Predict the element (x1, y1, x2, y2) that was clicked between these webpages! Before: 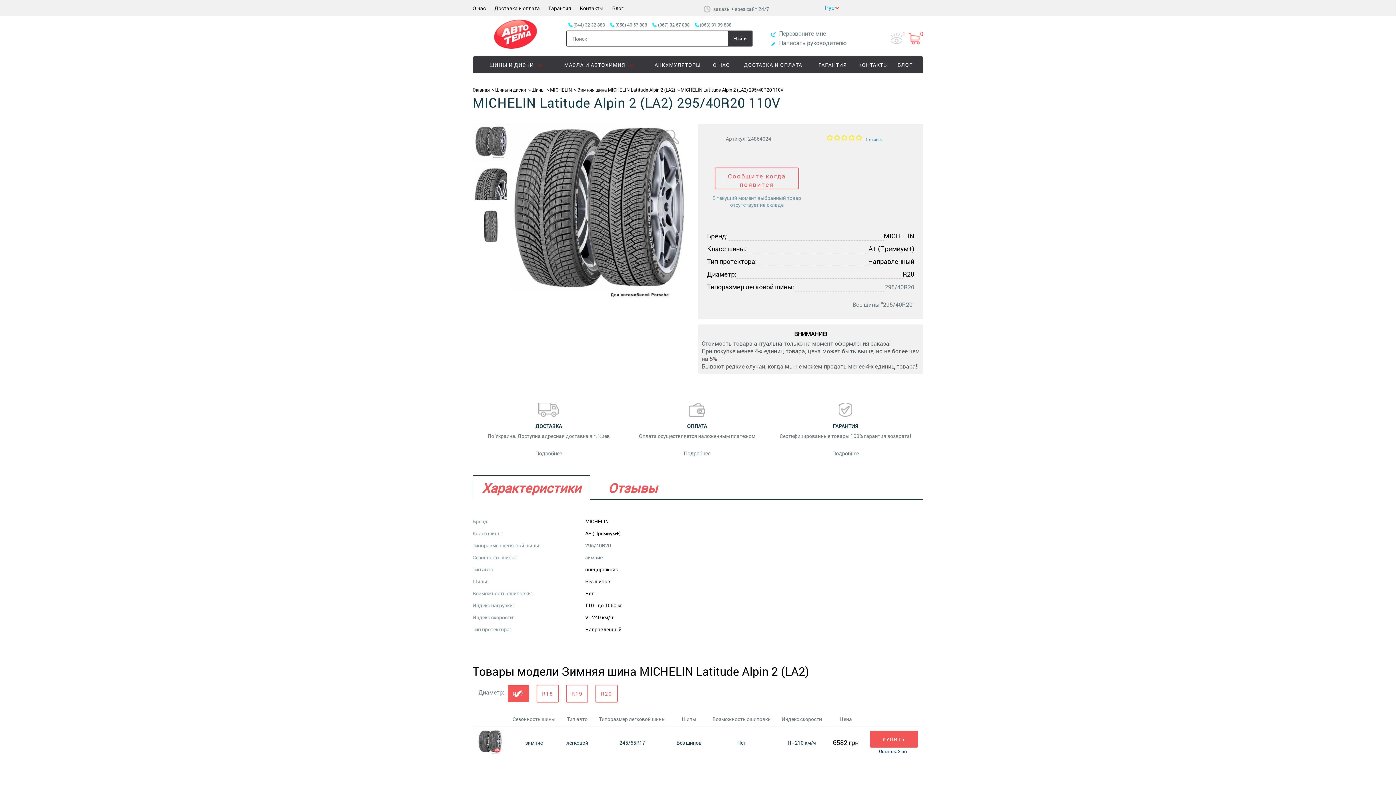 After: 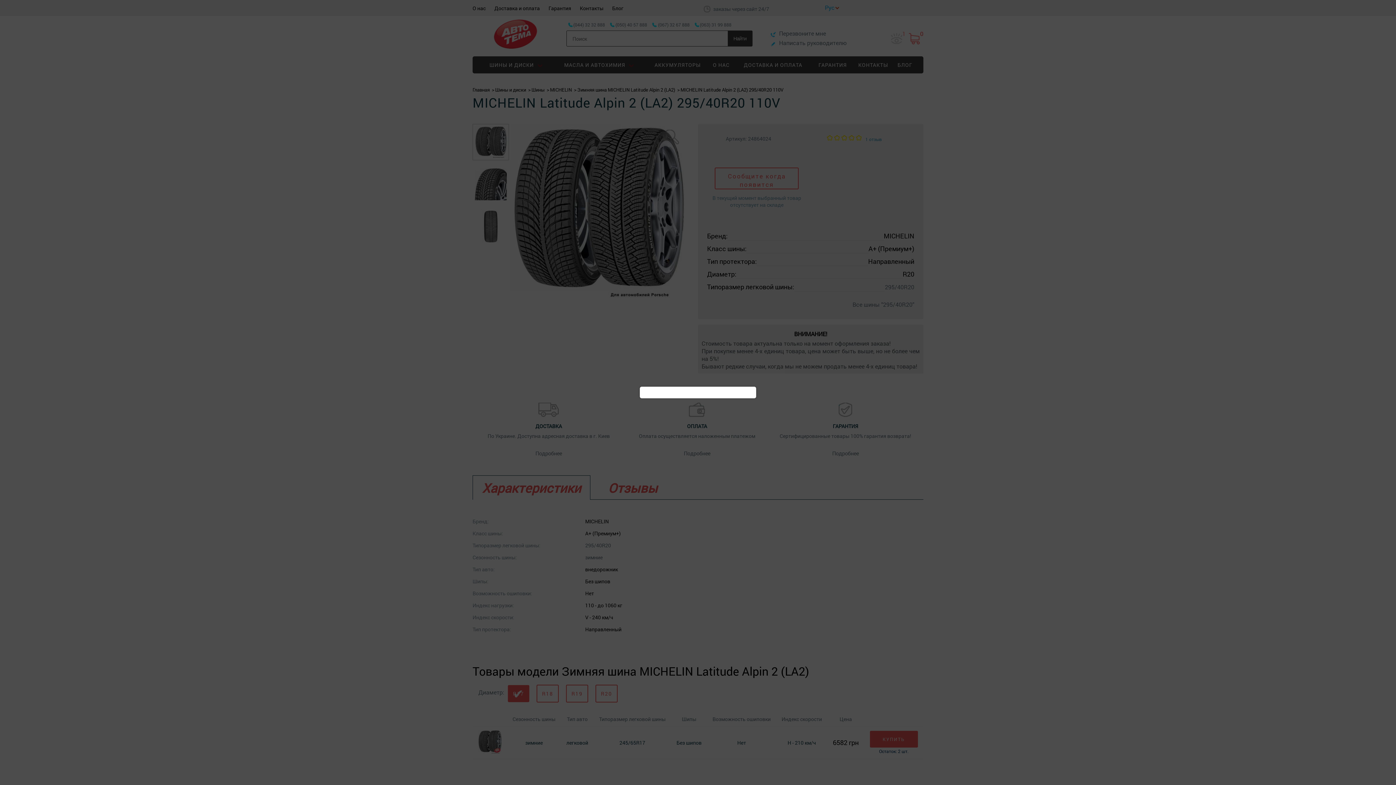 Action: bbox: (769, 39, 846, 46) label:  Написать руководителю